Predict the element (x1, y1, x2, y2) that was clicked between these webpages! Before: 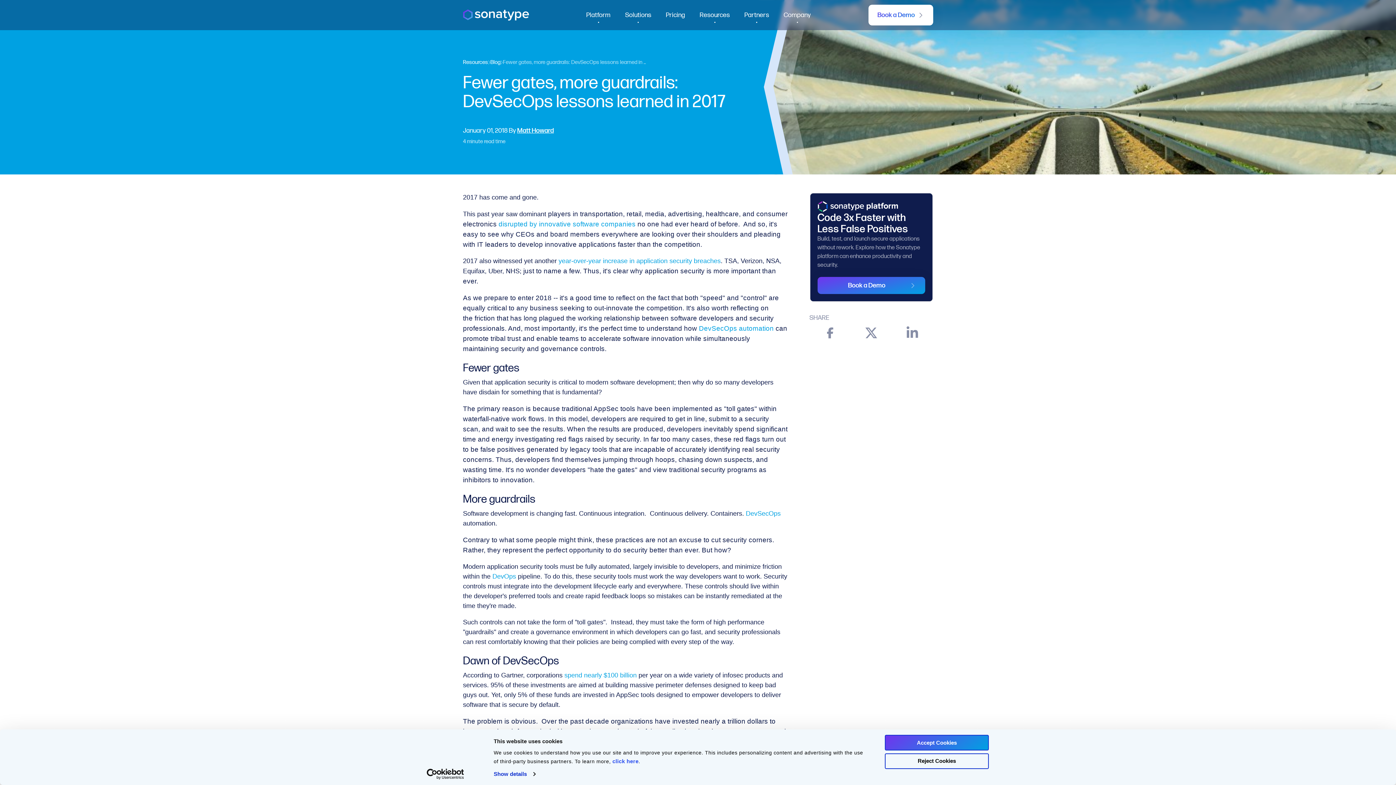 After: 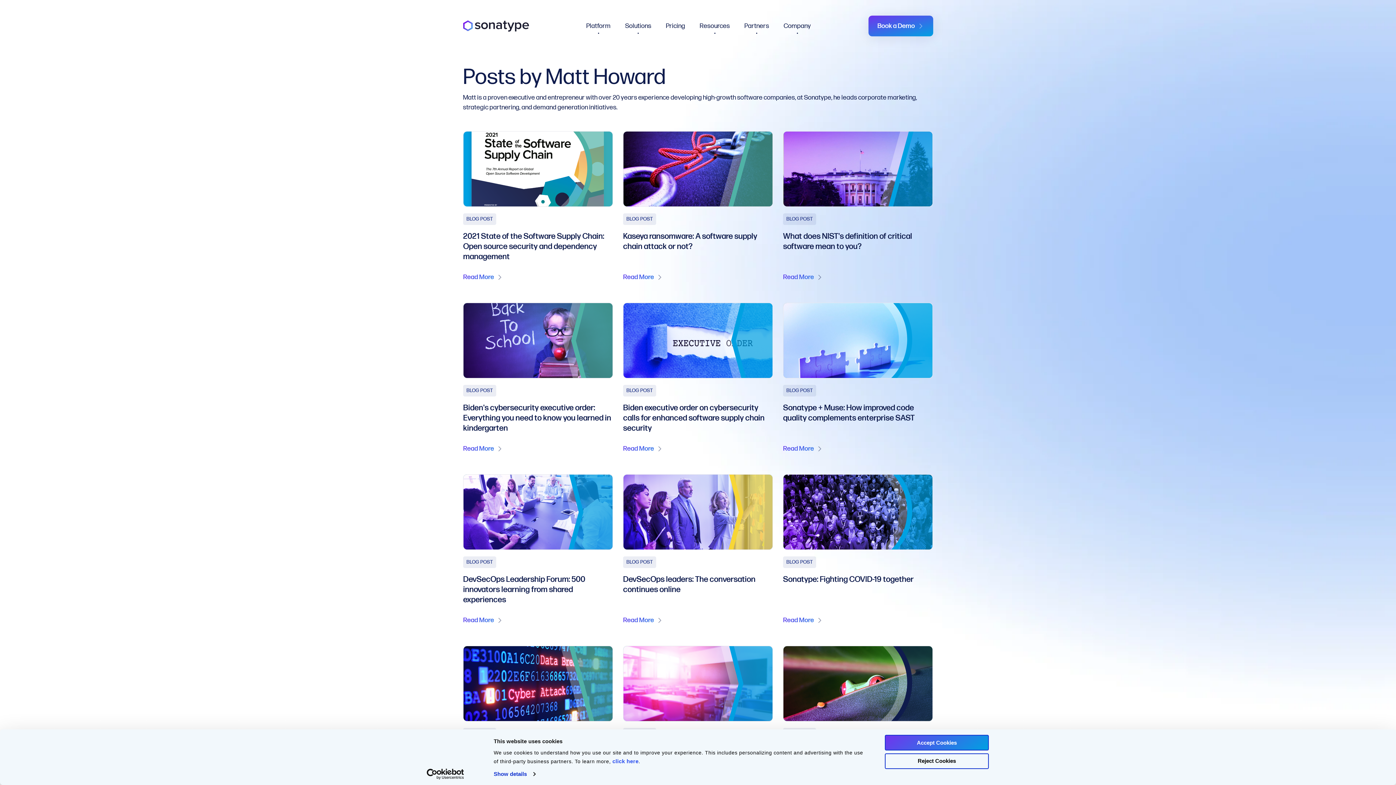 Action: label: Matt Howard bbox: (517, 126, 554, 134)